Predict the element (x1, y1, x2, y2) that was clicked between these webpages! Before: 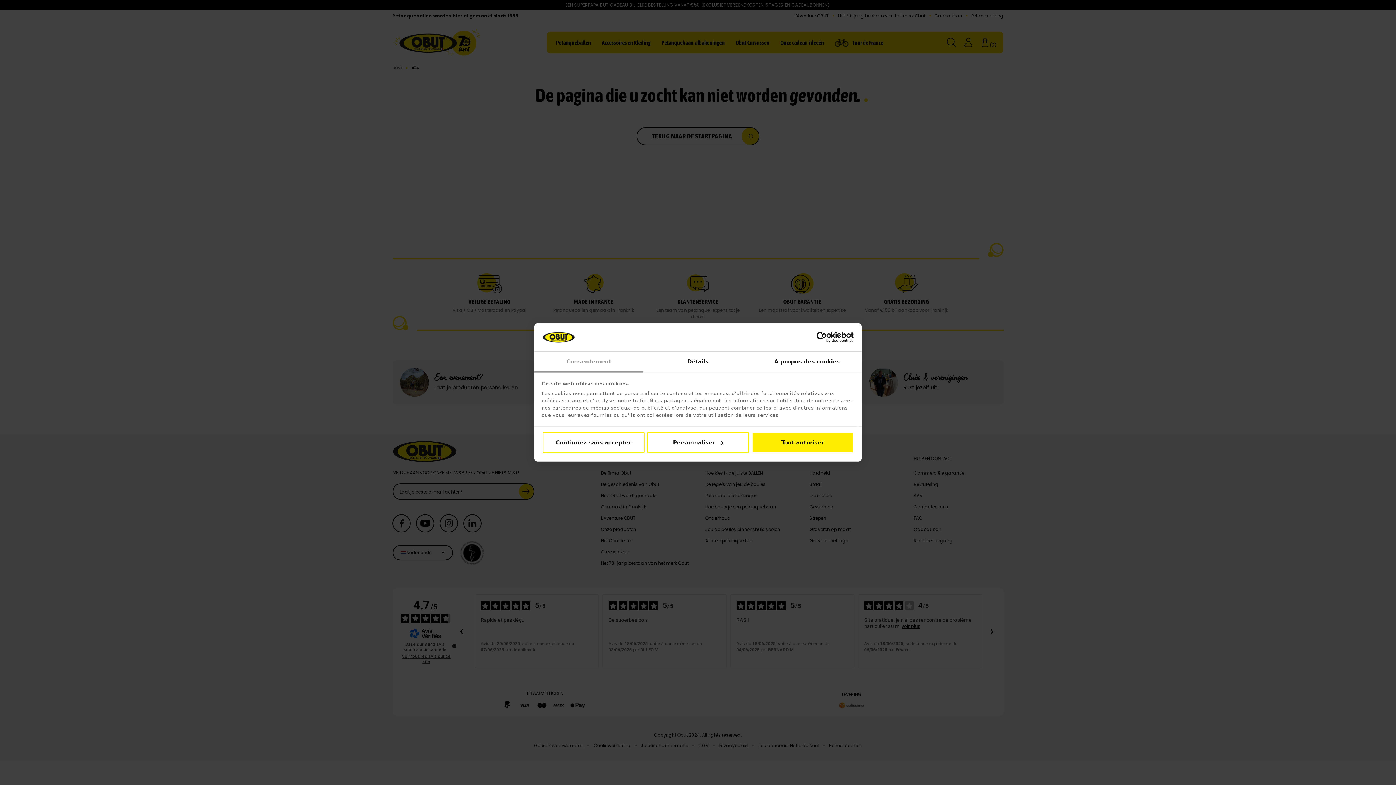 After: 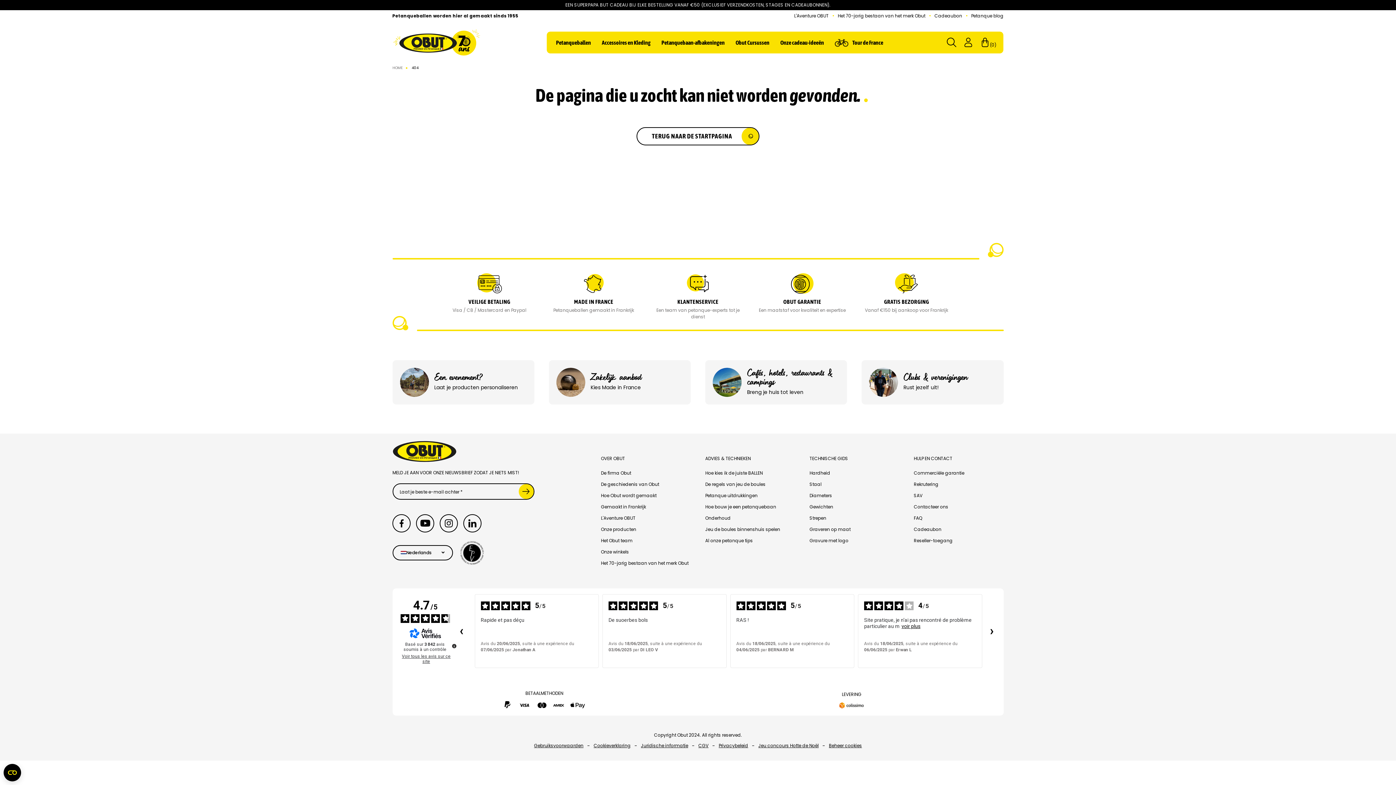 Action: label: Continuez sans accepter bbox: (542, 432, 644, 453)